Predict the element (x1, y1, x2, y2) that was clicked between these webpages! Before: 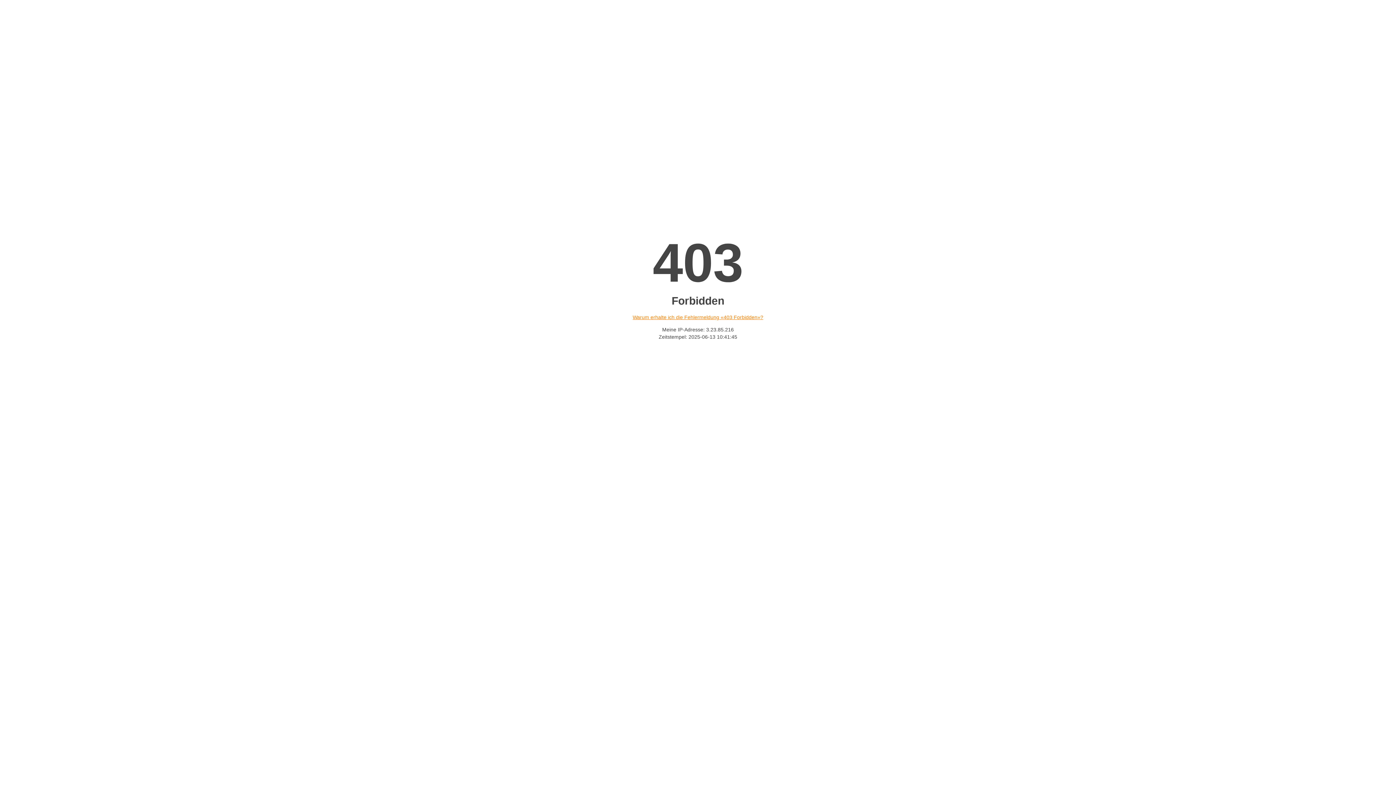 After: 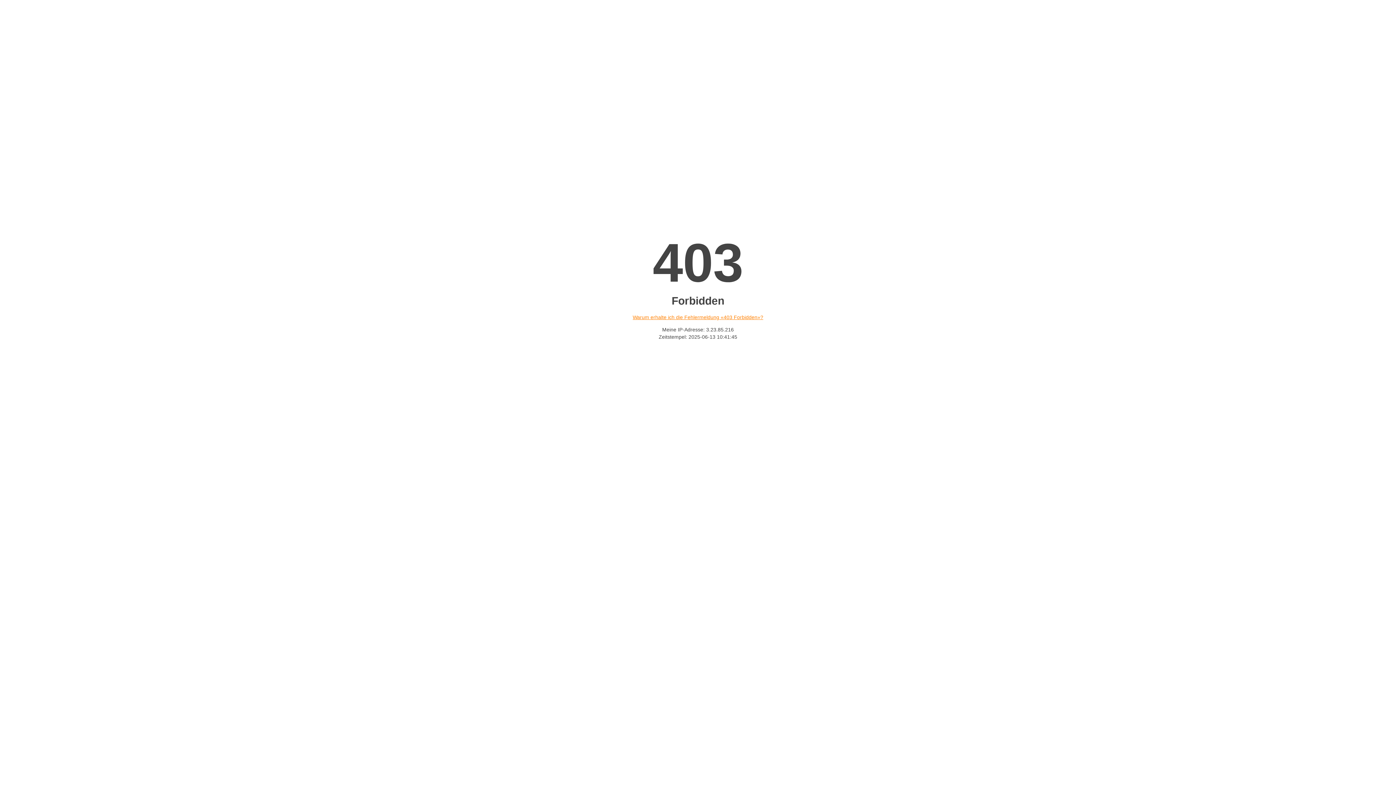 Action: label: Warum erhalte ich die Fehlermeldung «403 Forbidden»? bbox: (632, 314, 763, 320)